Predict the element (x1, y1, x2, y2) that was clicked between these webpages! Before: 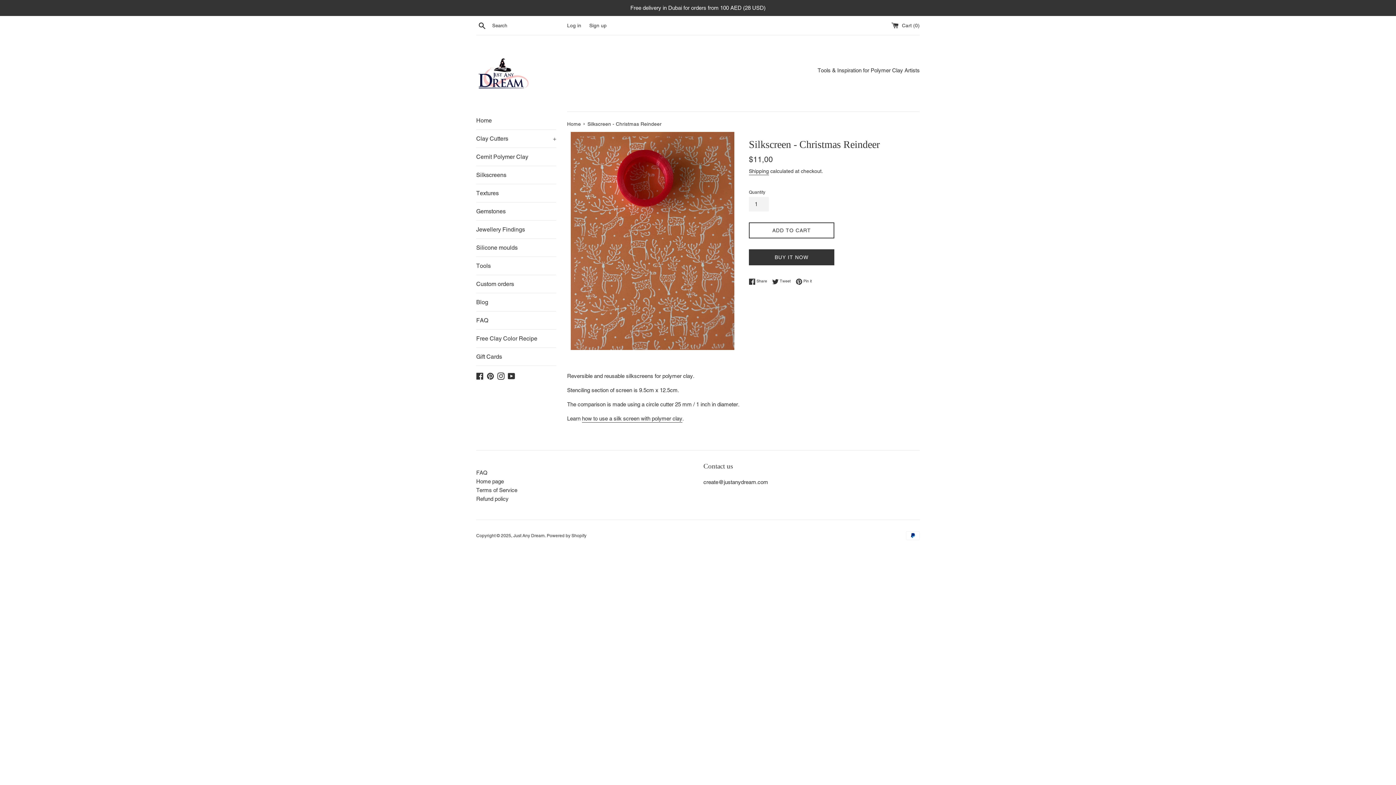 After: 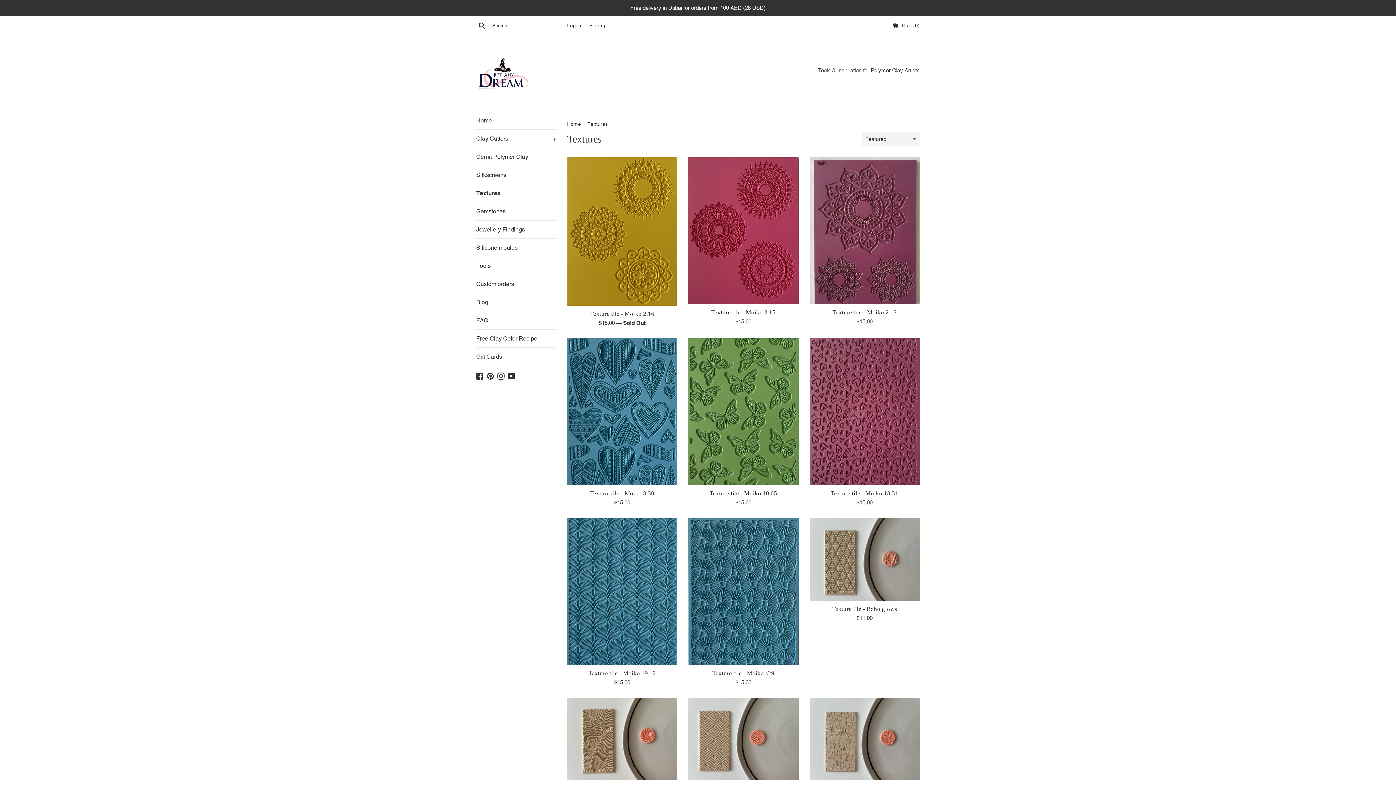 Action: bbox: (476, 184, 556, 202) label: Textures